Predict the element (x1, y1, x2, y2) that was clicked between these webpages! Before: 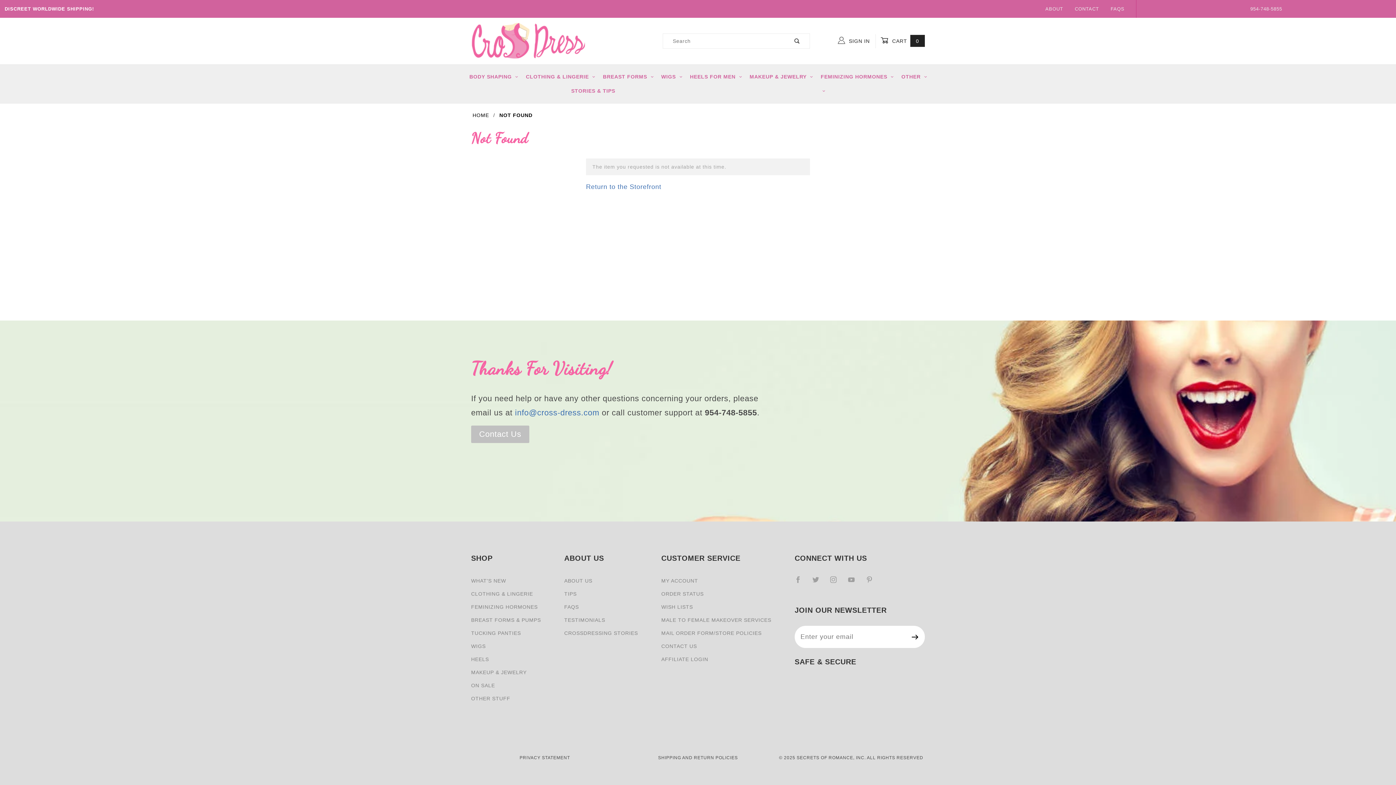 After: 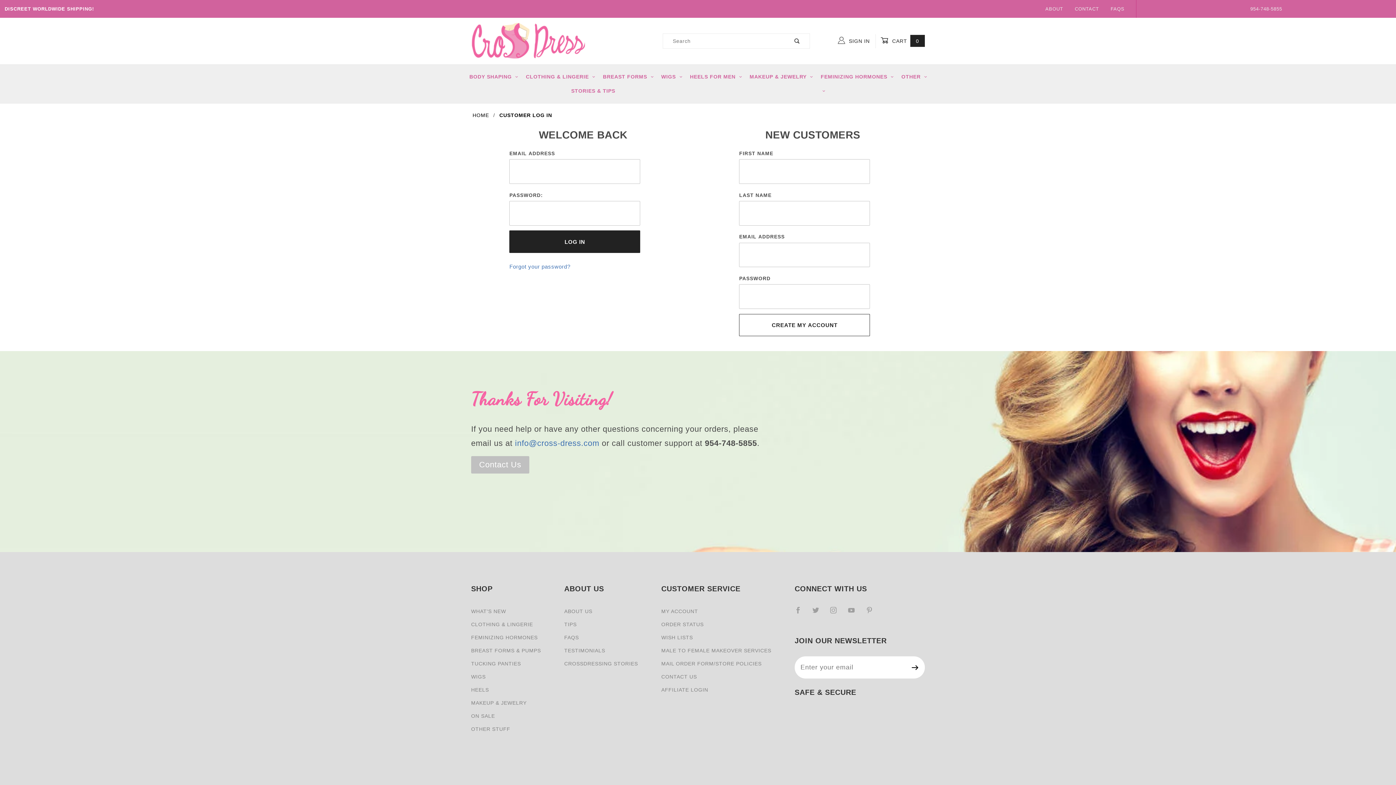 Action: label: MY ACCOUNT bbox: (661, 576, 698, 586)